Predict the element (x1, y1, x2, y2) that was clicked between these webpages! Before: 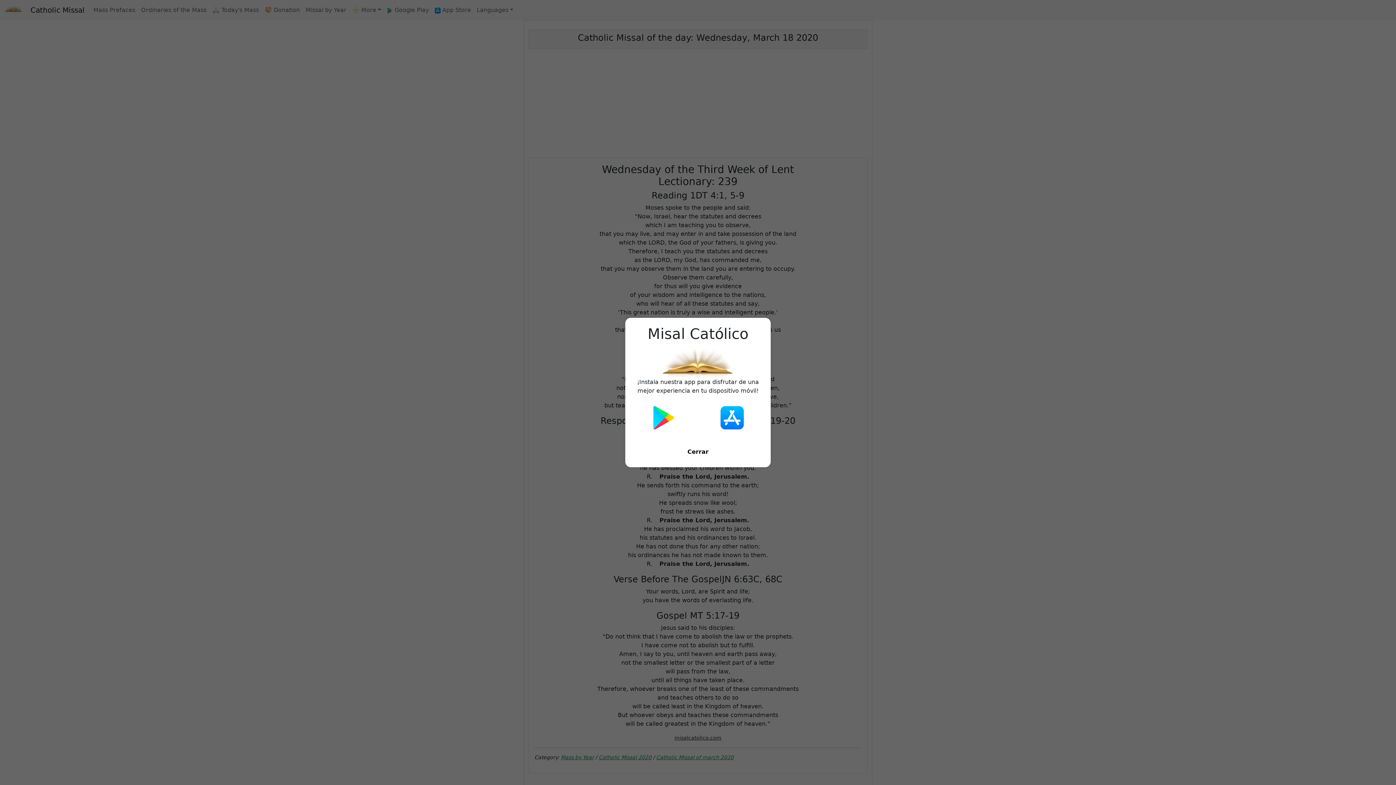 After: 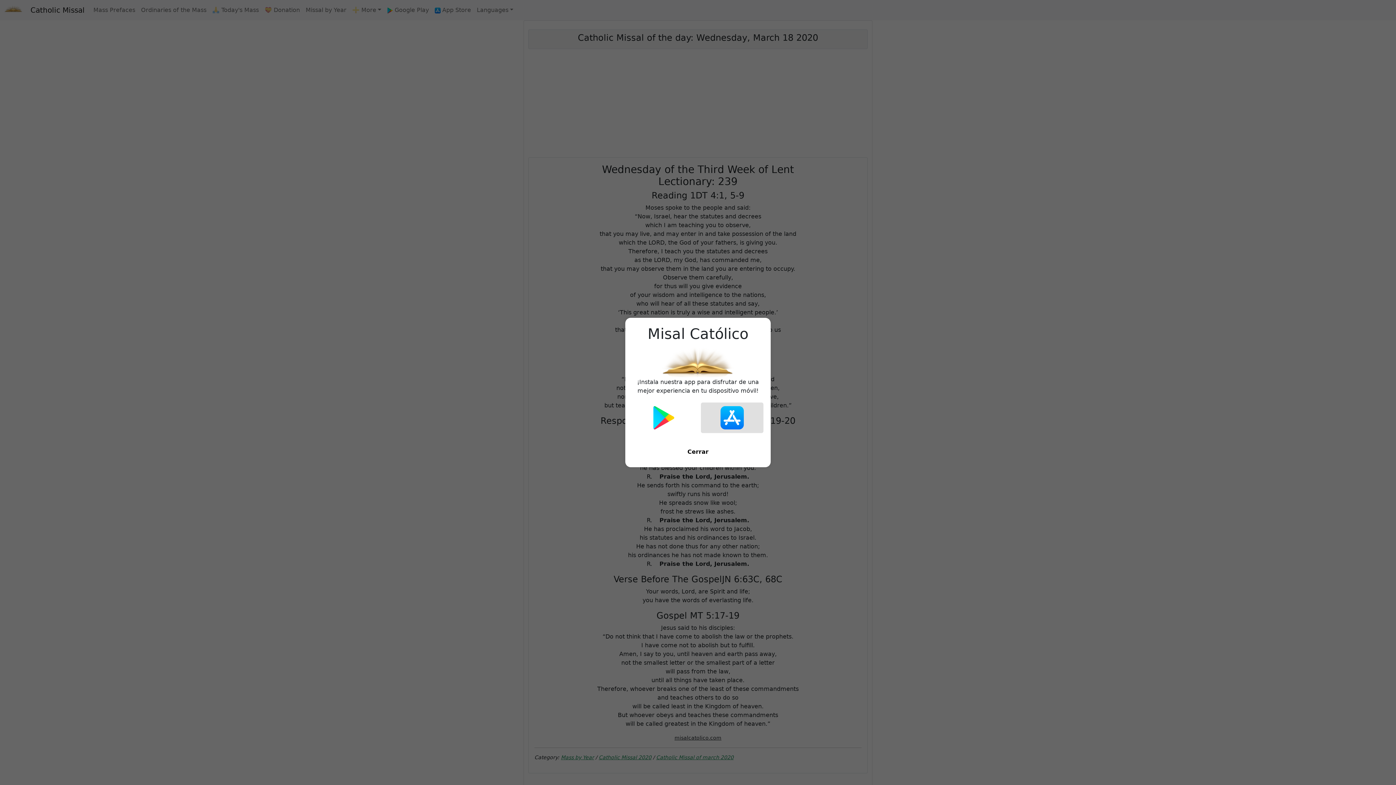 Action: bbox: (700, 402, 763, 433)